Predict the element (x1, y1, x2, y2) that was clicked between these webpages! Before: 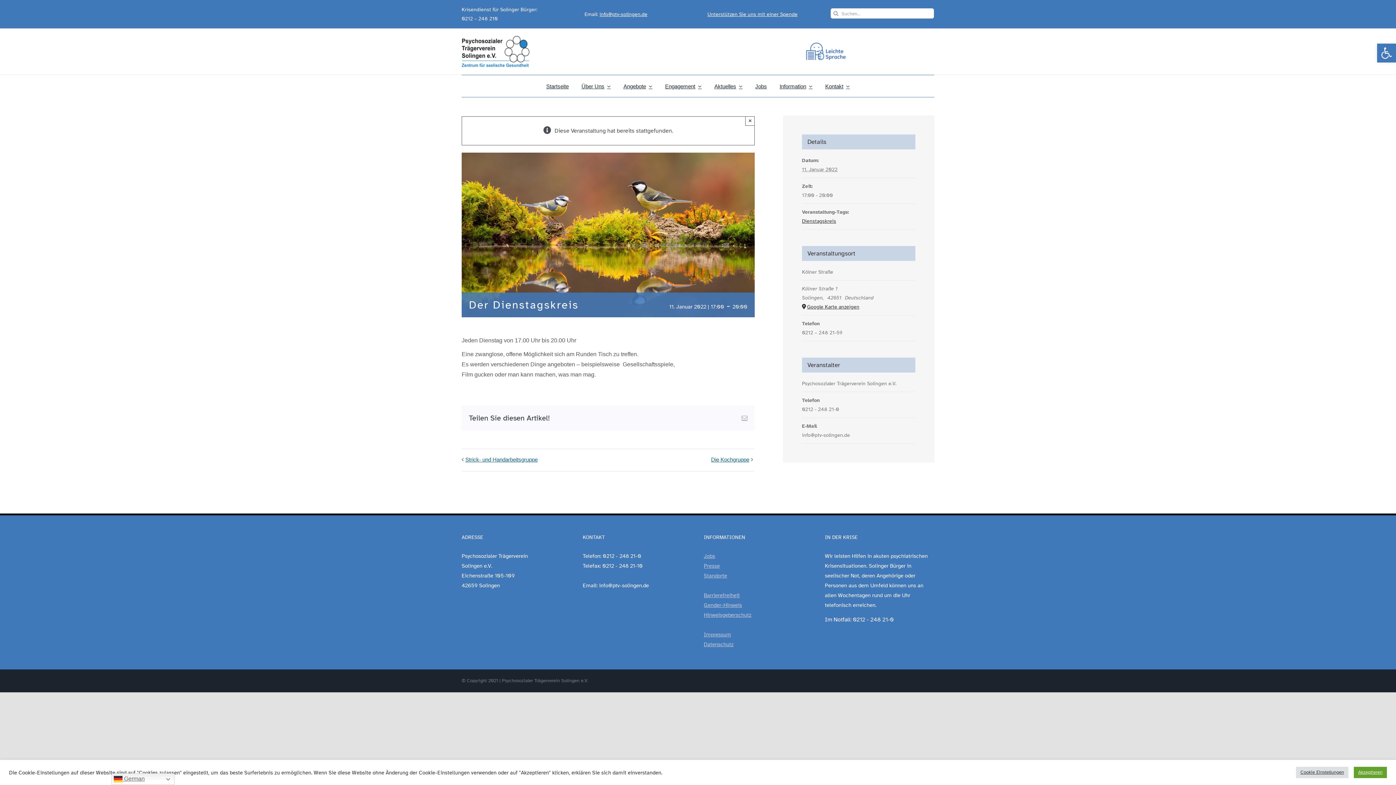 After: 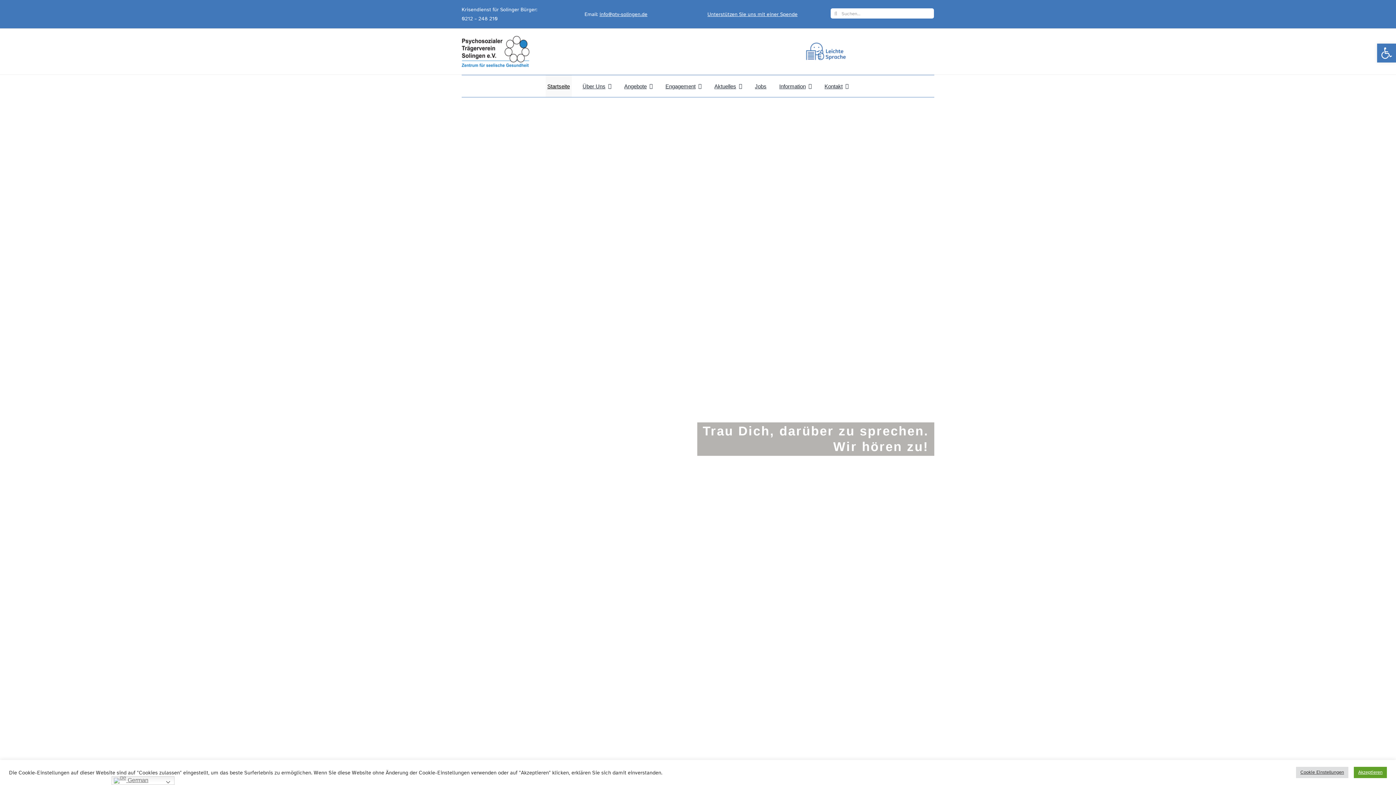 Action: bbox: (461, 35, 529, 42)